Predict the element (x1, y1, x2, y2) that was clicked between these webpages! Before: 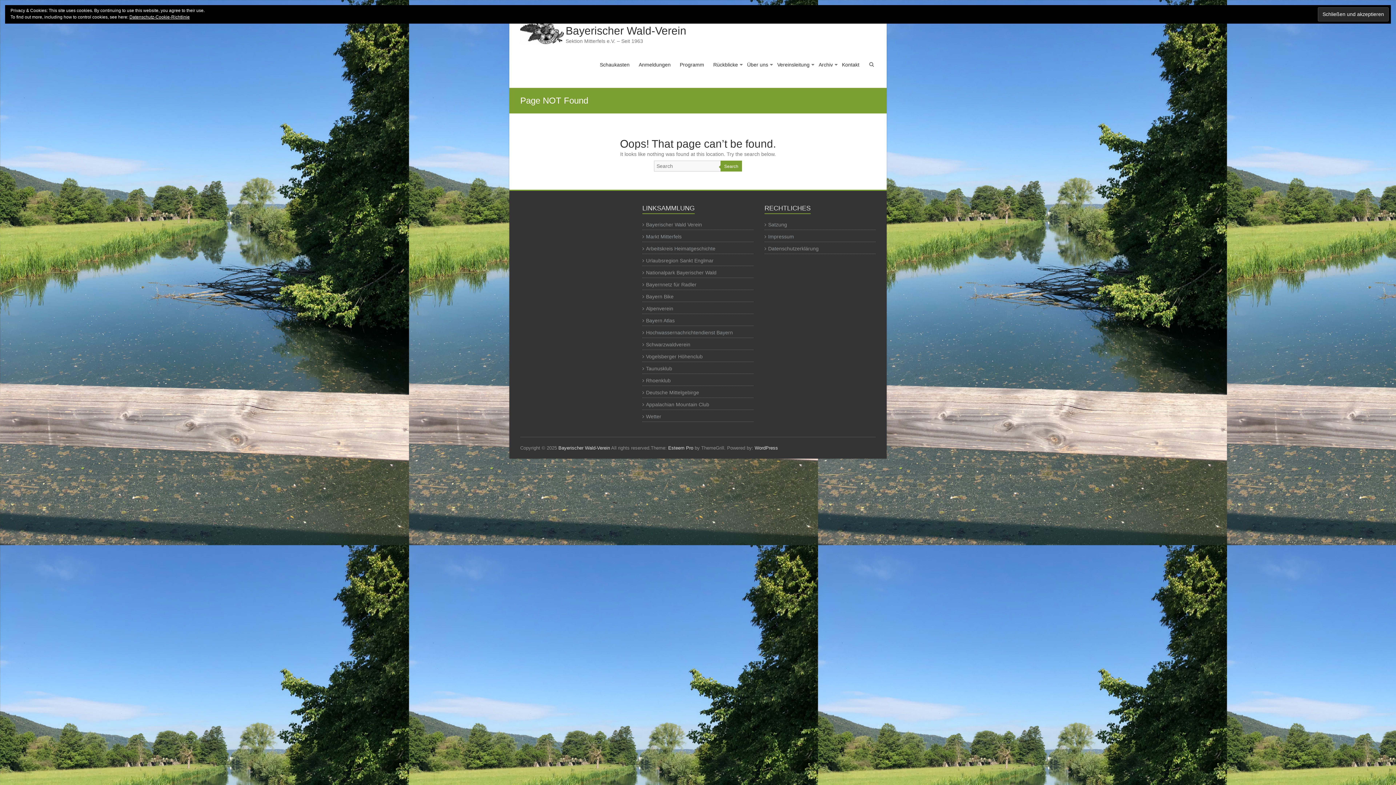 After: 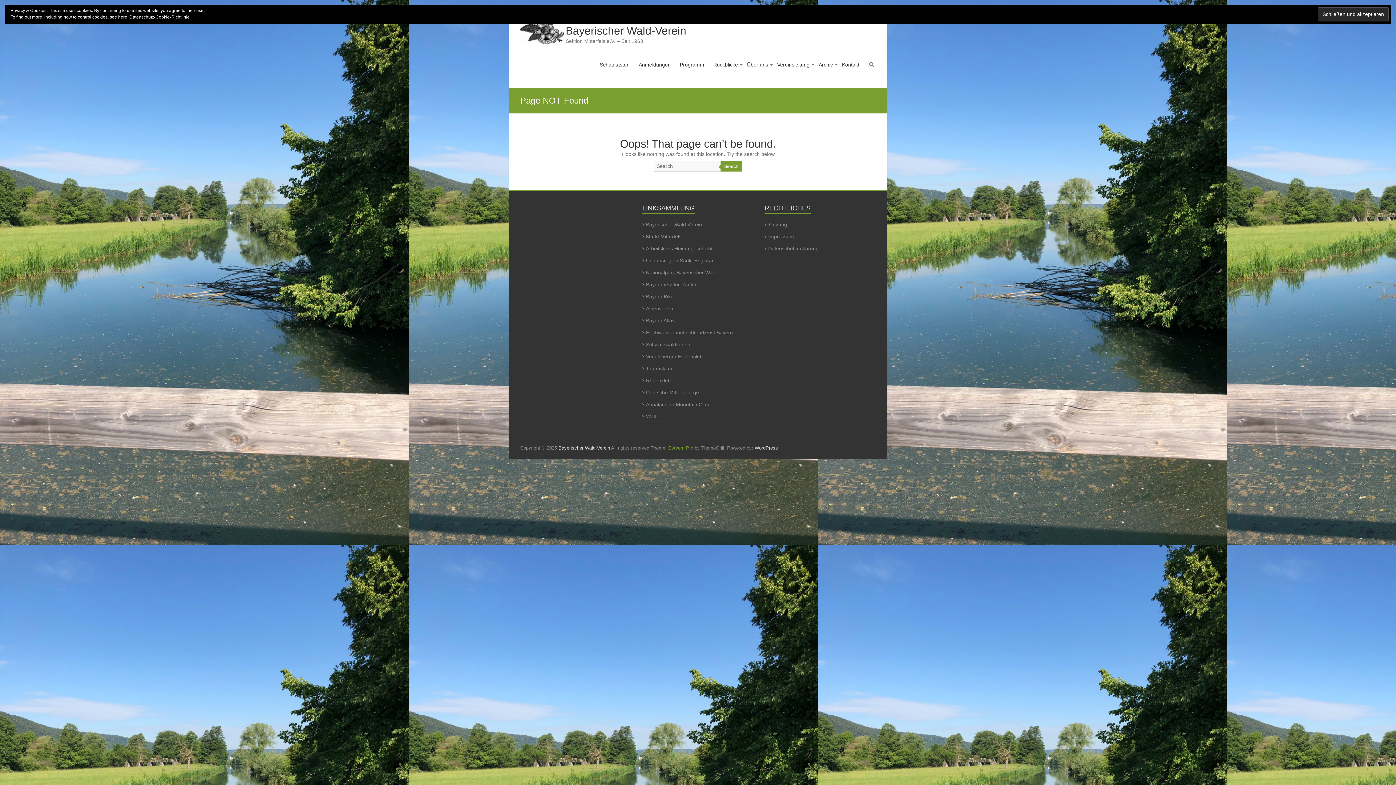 Action: bbox: (668, 445, 693, 450) label: Esteem Pro